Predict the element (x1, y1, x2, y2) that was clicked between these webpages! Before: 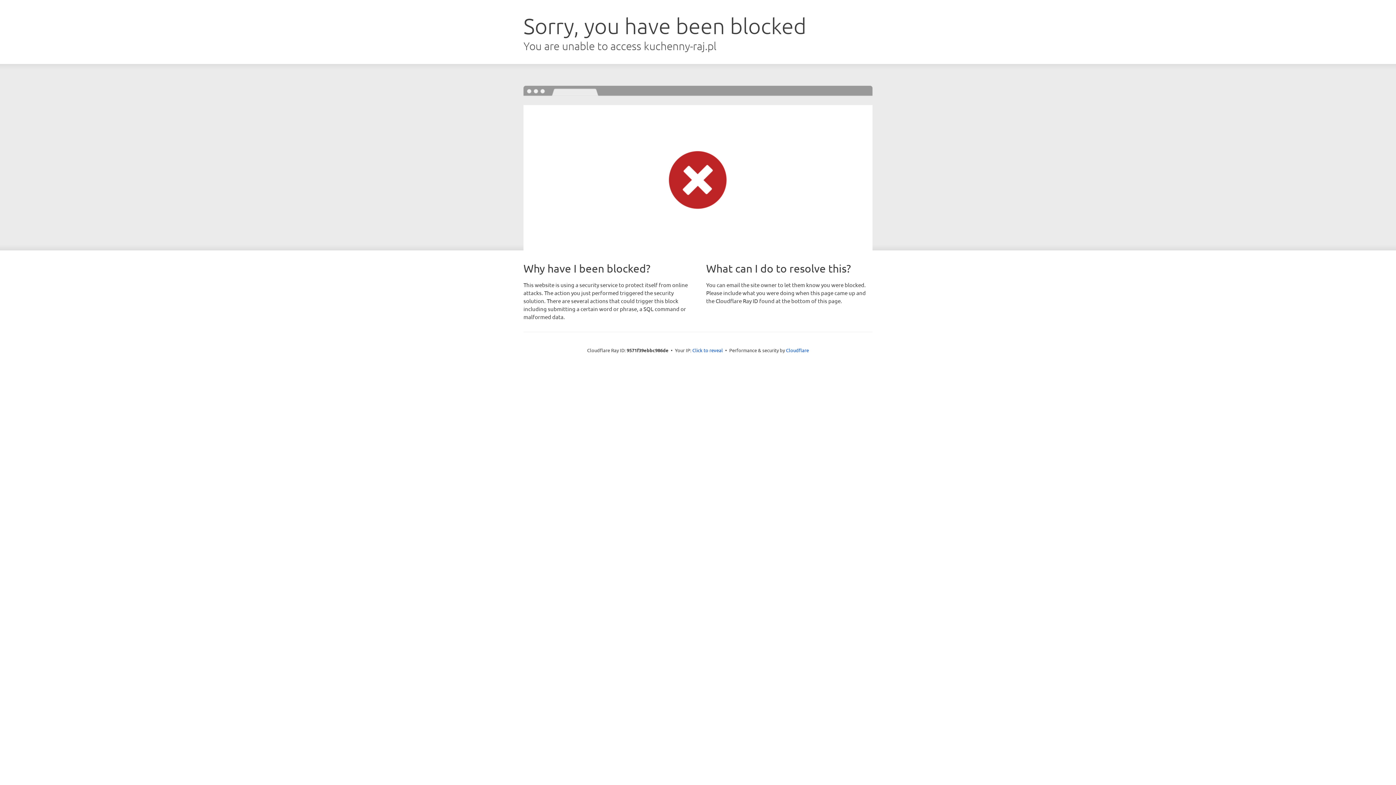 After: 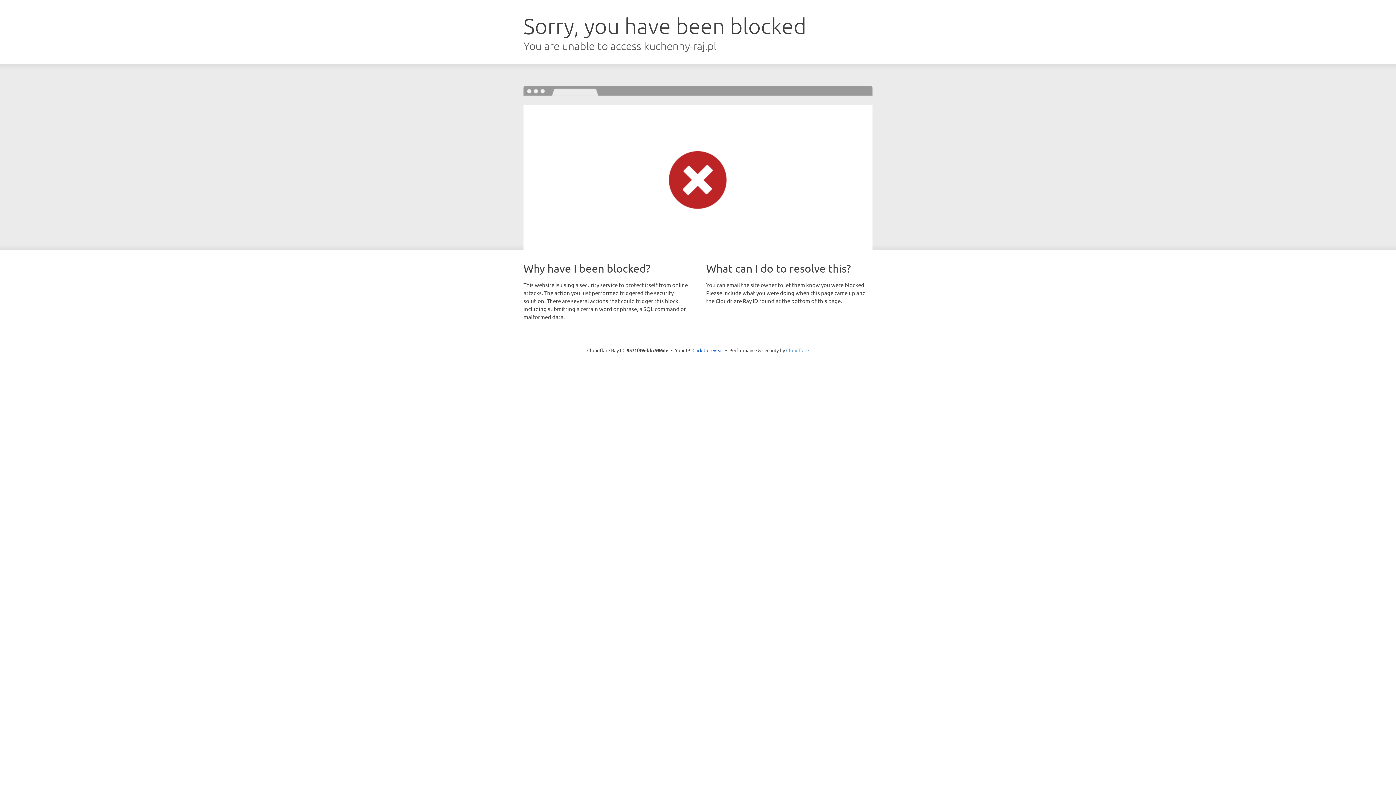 Action: label: Cloudflare bbox: (786, 347, 809, 353)